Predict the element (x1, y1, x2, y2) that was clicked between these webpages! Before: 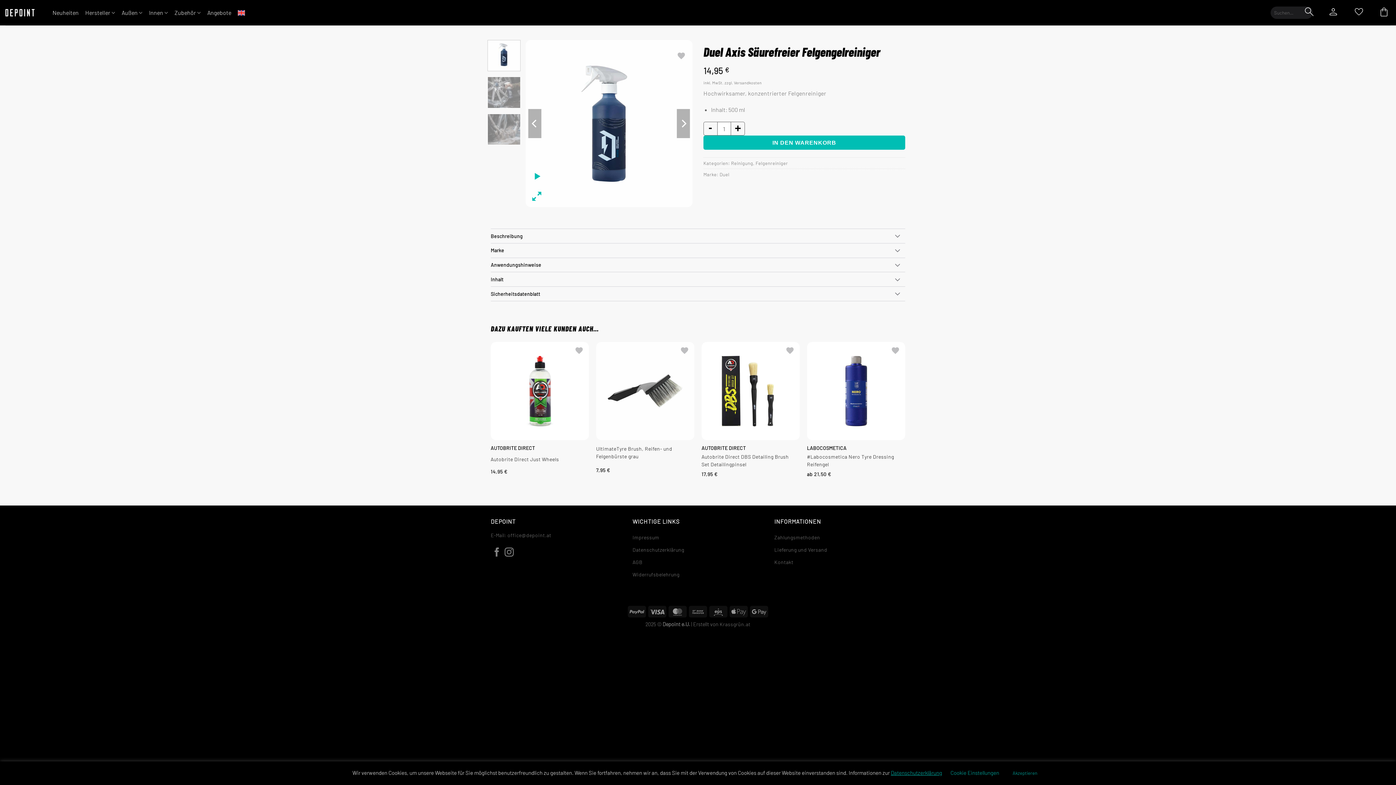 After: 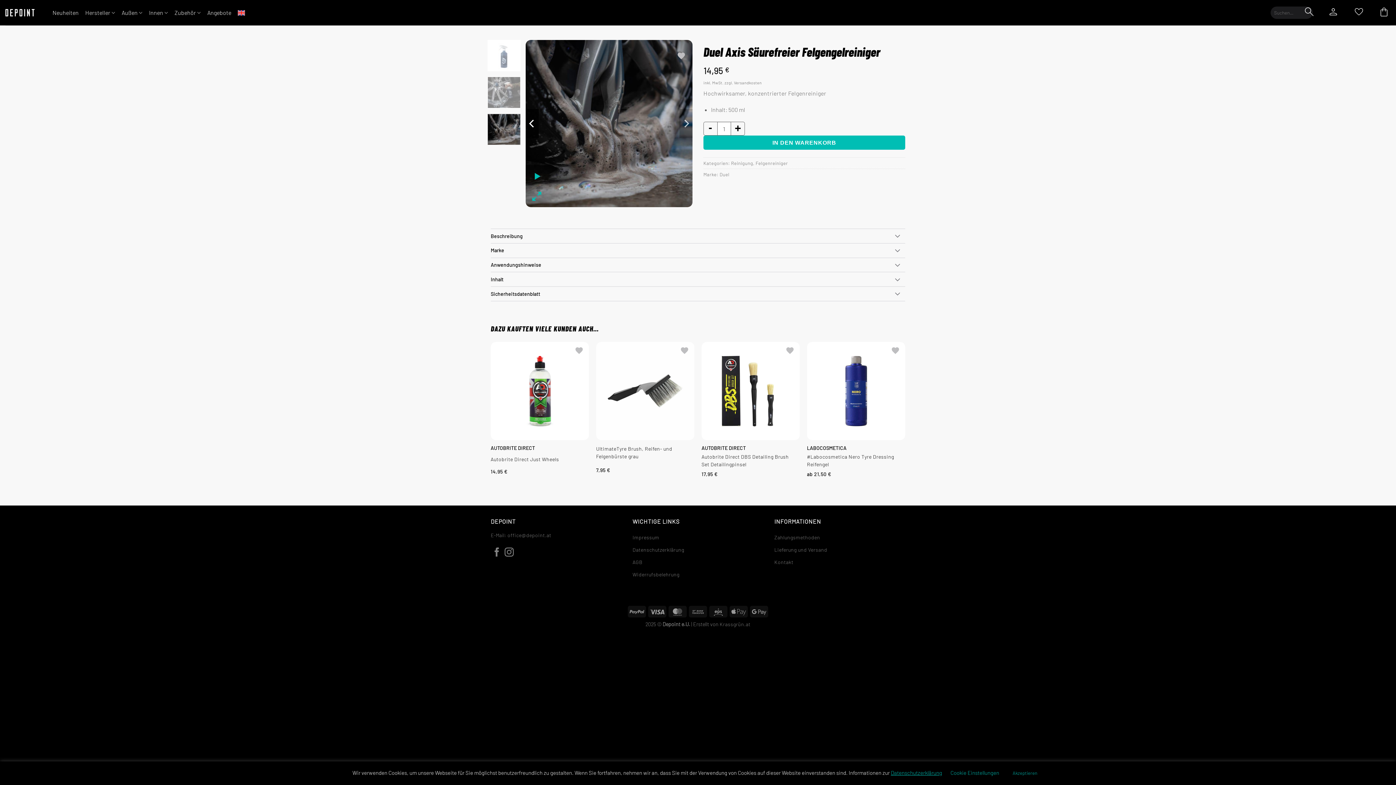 Action: label: Previous bbox: (528, 106, 541, 140)